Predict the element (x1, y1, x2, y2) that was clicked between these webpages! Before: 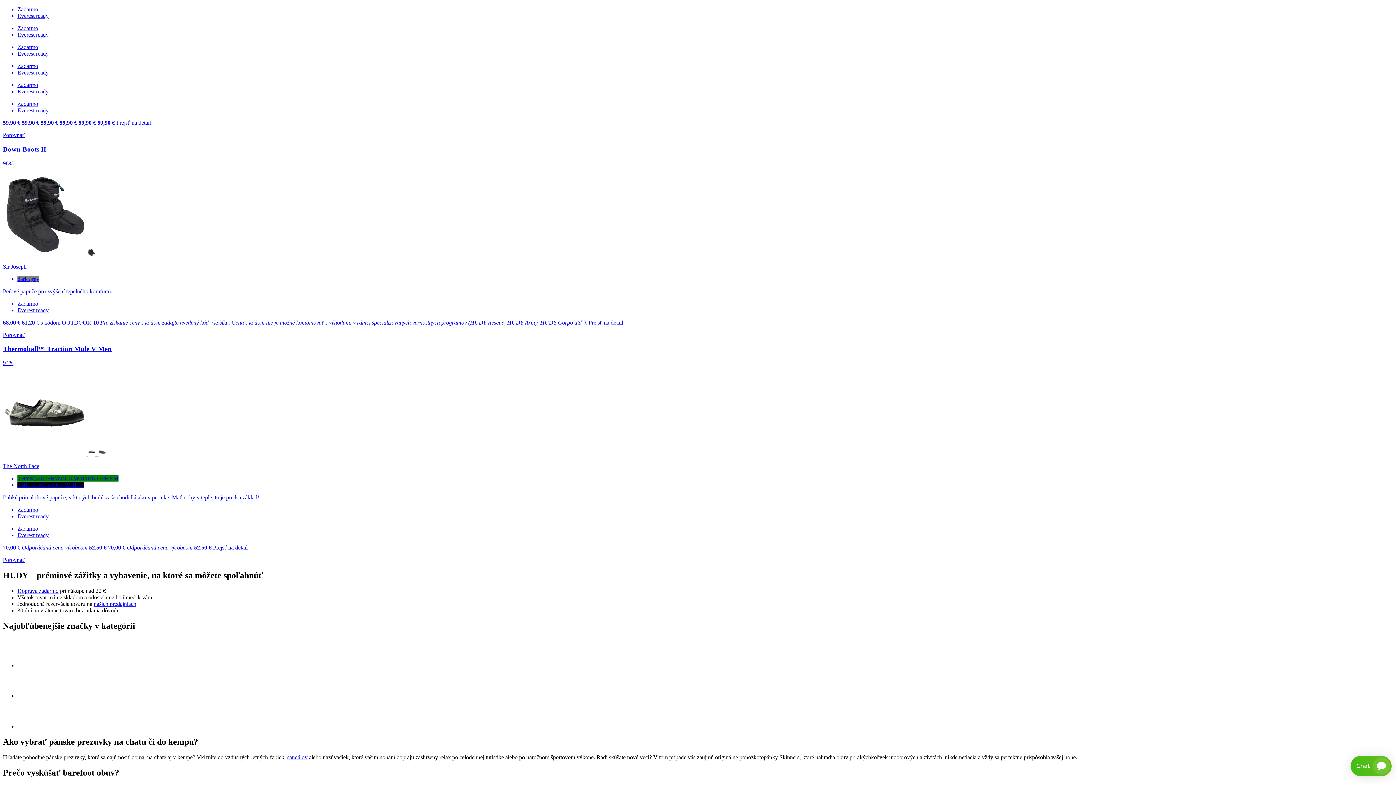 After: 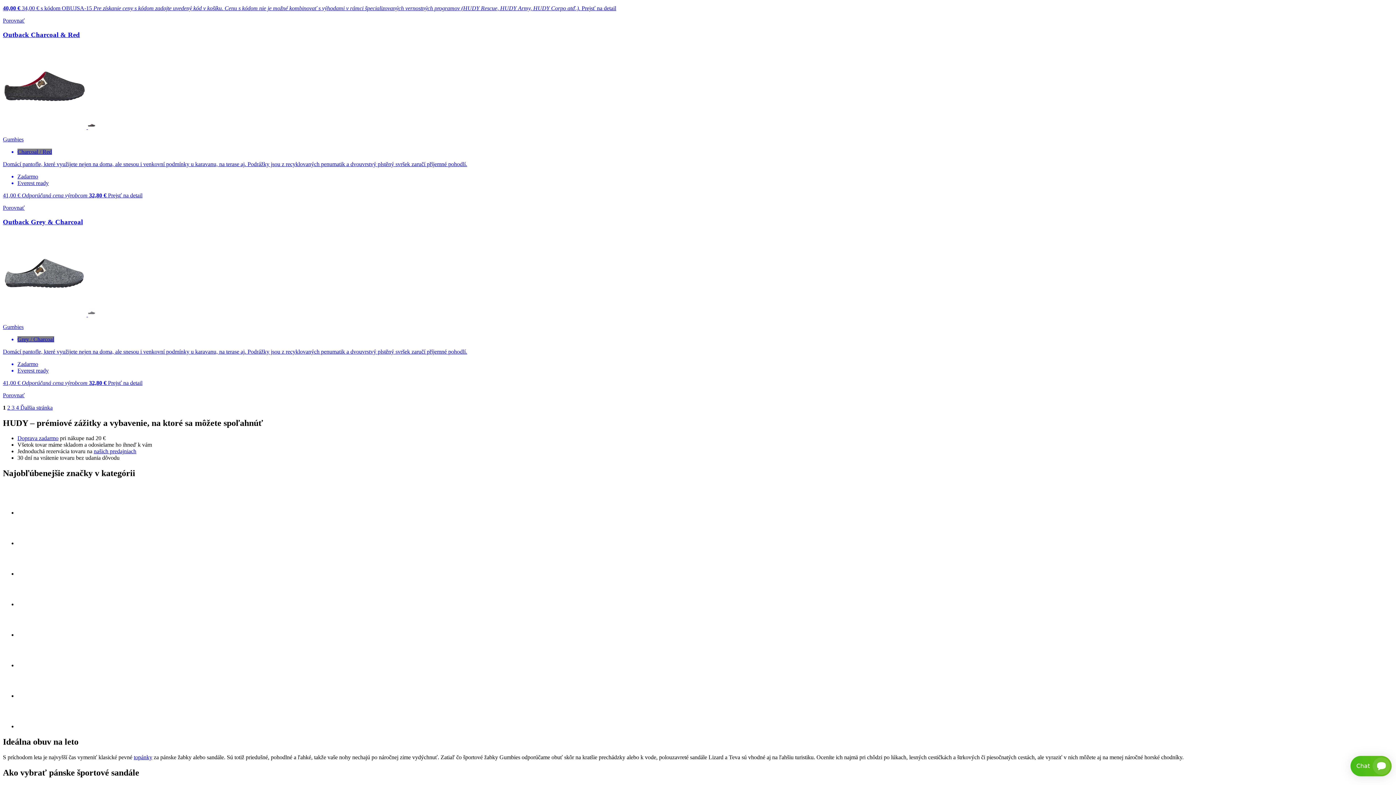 Action: bbox: (287, 754, 307, 760) label: sandálov